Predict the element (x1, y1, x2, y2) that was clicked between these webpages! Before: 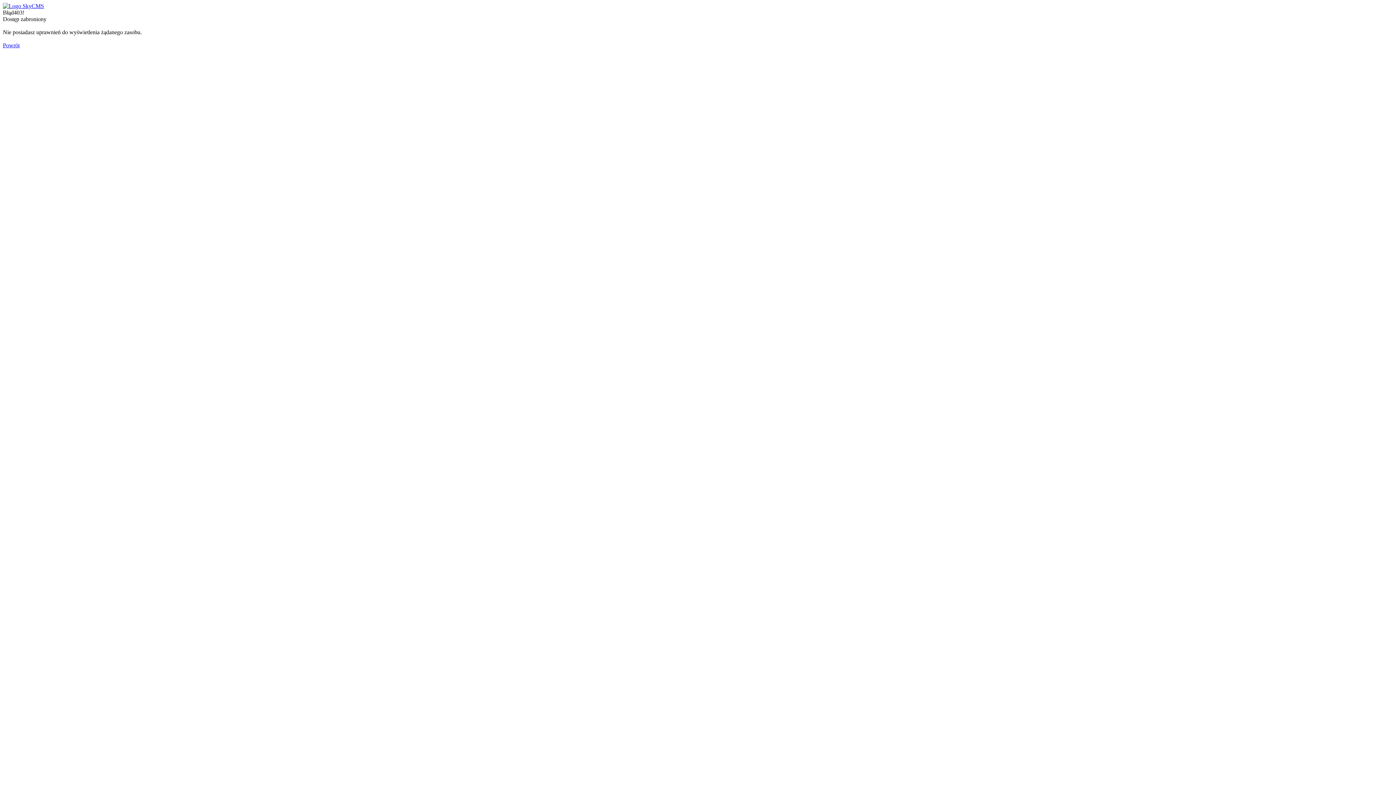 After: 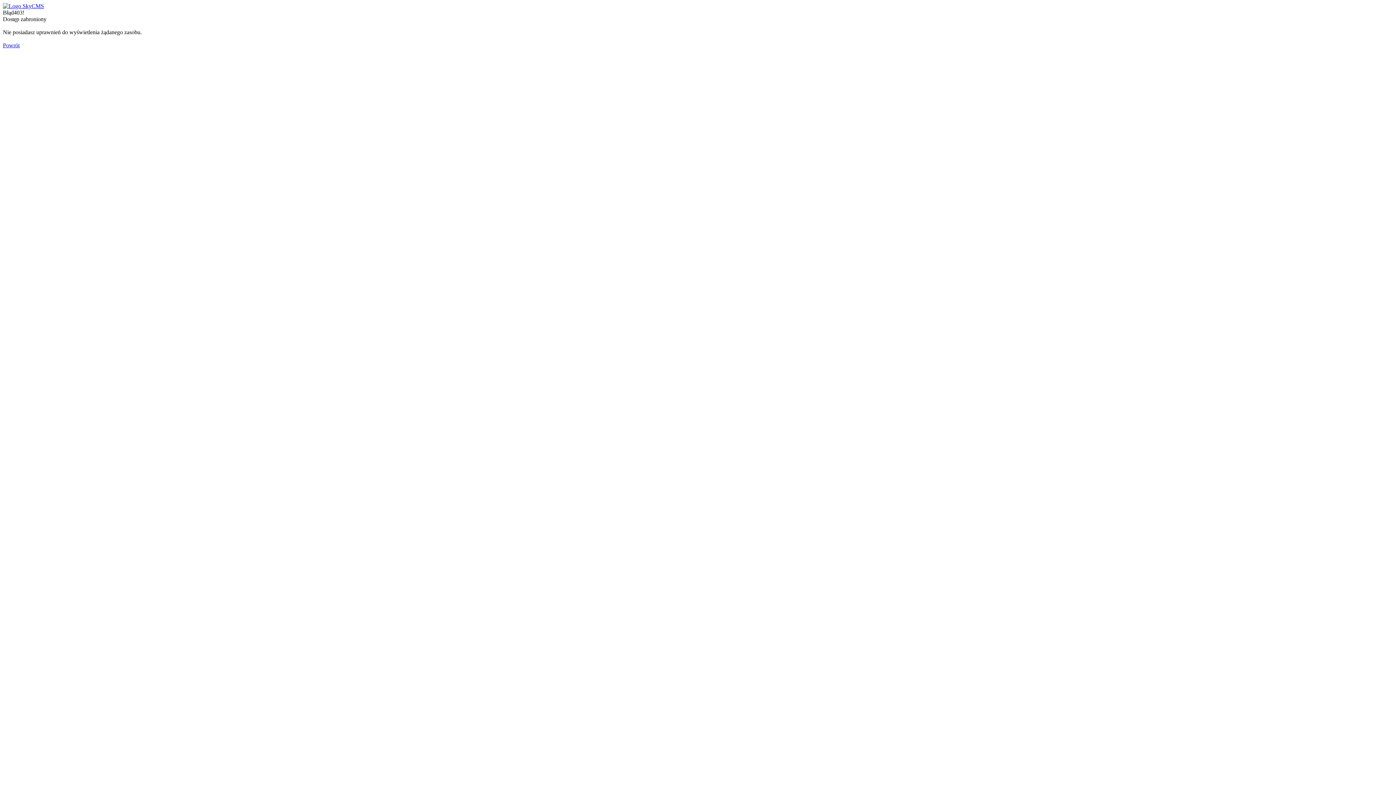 Action: bbox: (2, 2, 44, 9)